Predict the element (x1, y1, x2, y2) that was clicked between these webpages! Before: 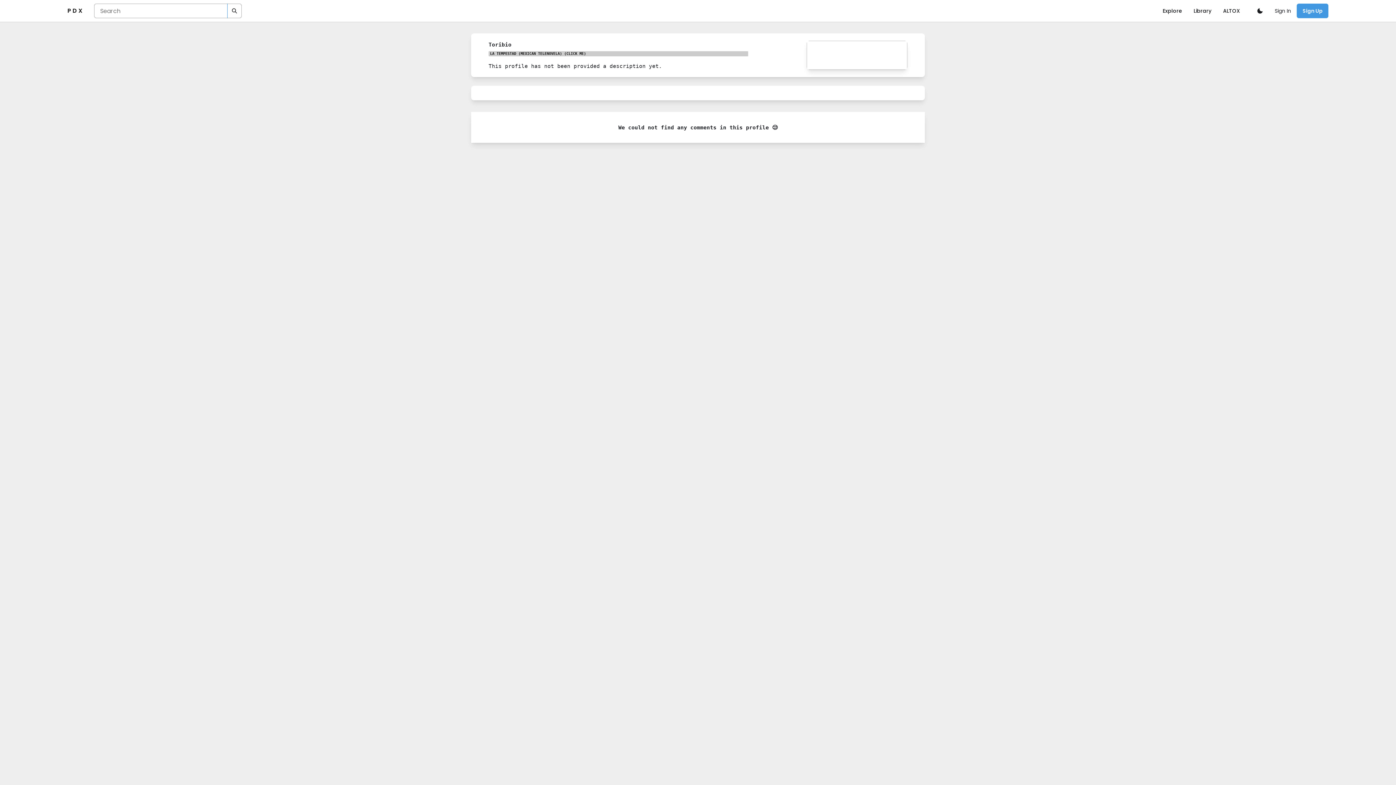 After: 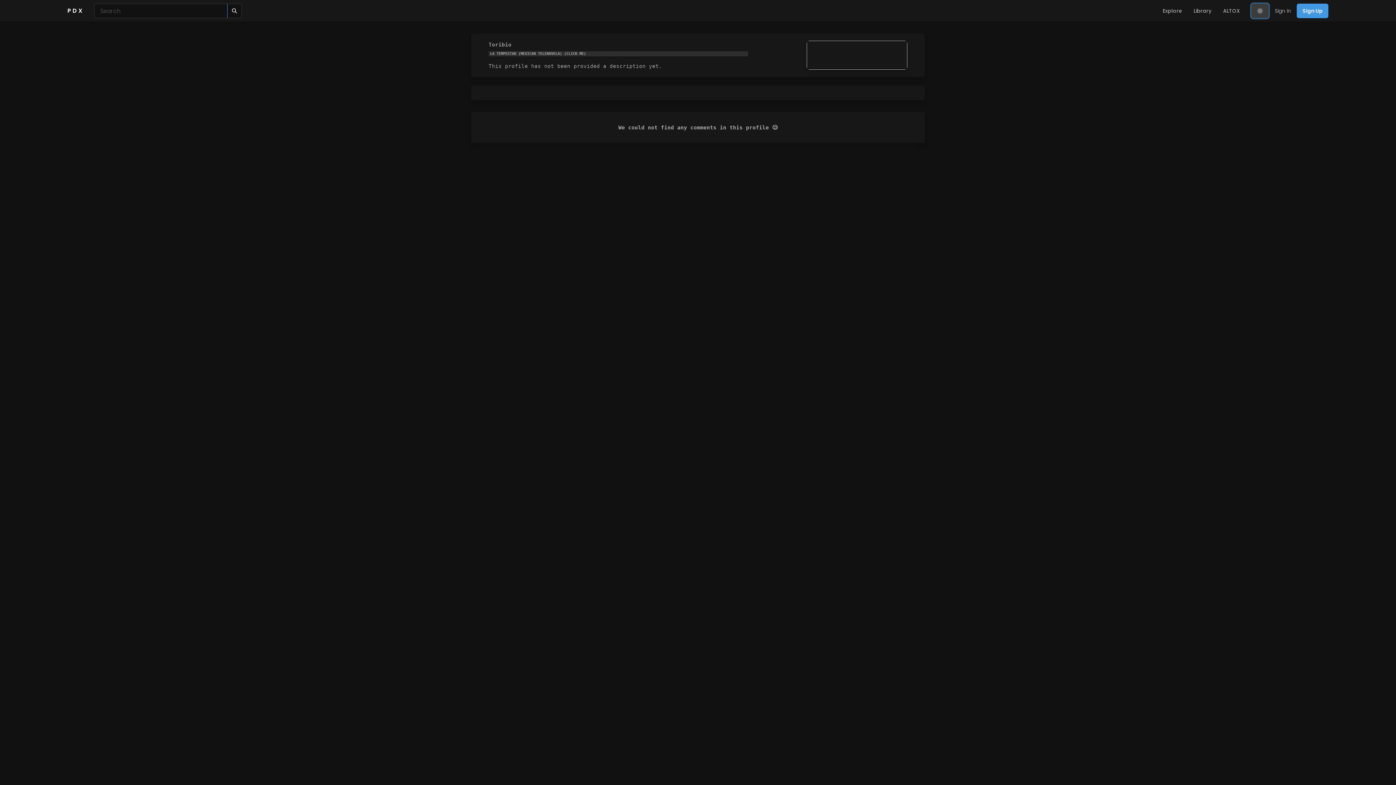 Action: bbox: (1251, 3, 1269, 18)